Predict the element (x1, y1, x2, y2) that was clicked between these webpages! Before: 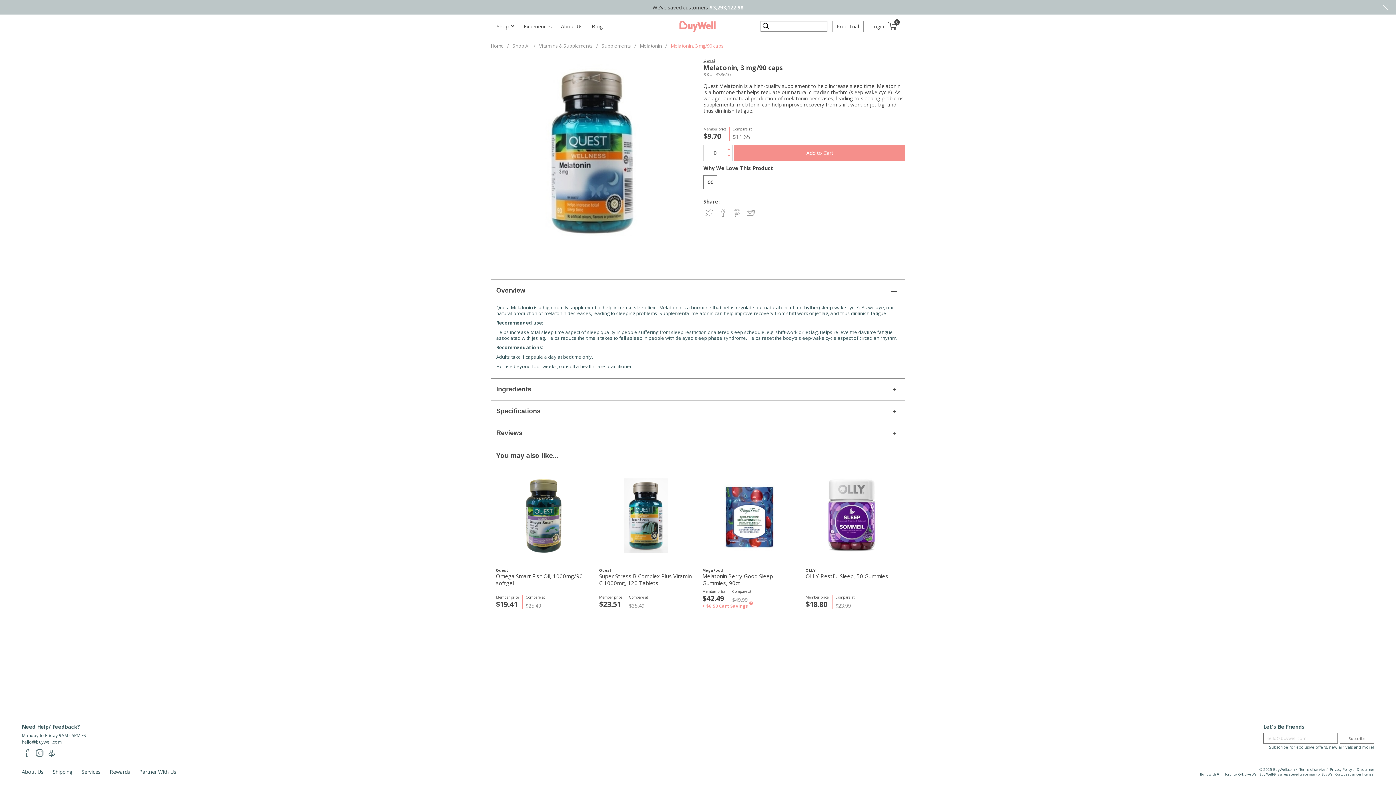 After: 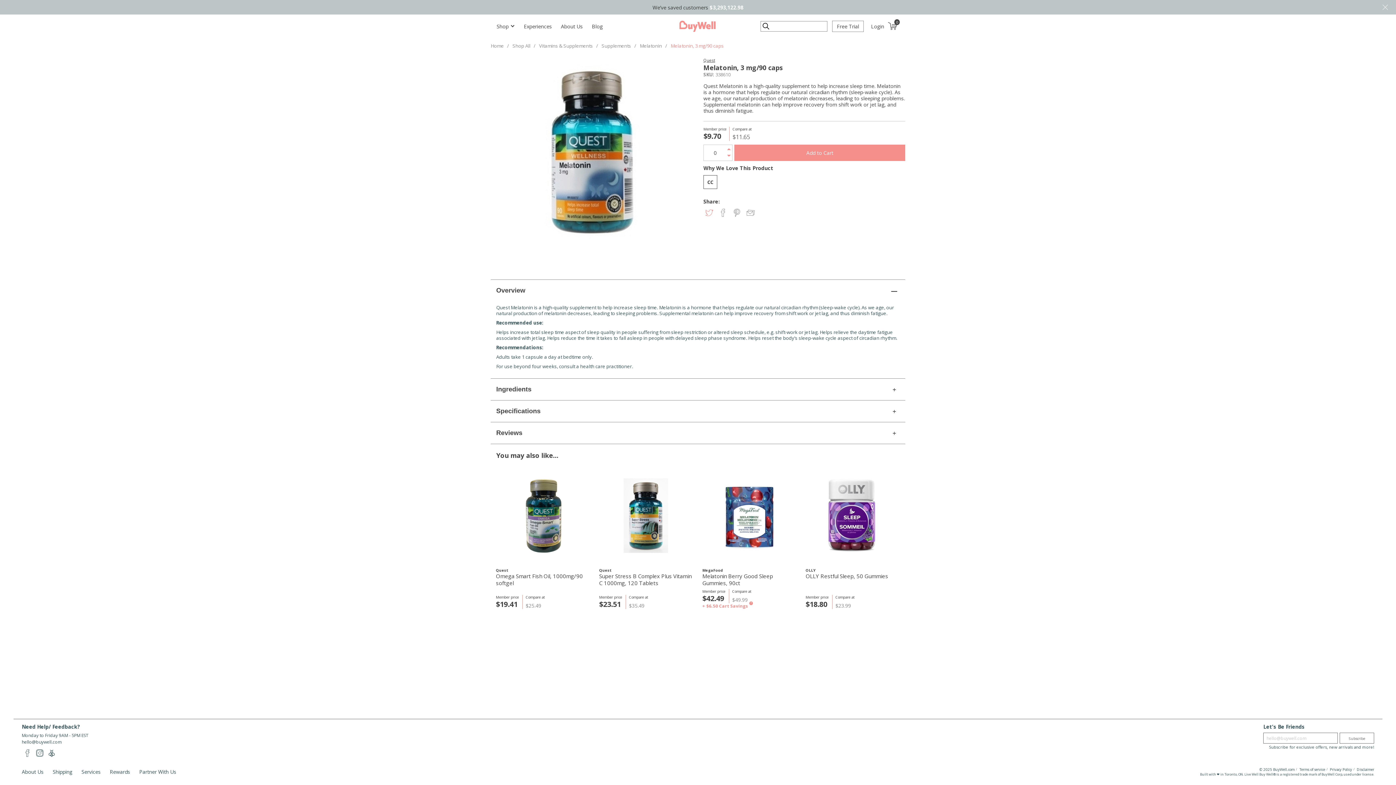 Action: label: Share on Twitter bbox: (705, 208, 714, 217)